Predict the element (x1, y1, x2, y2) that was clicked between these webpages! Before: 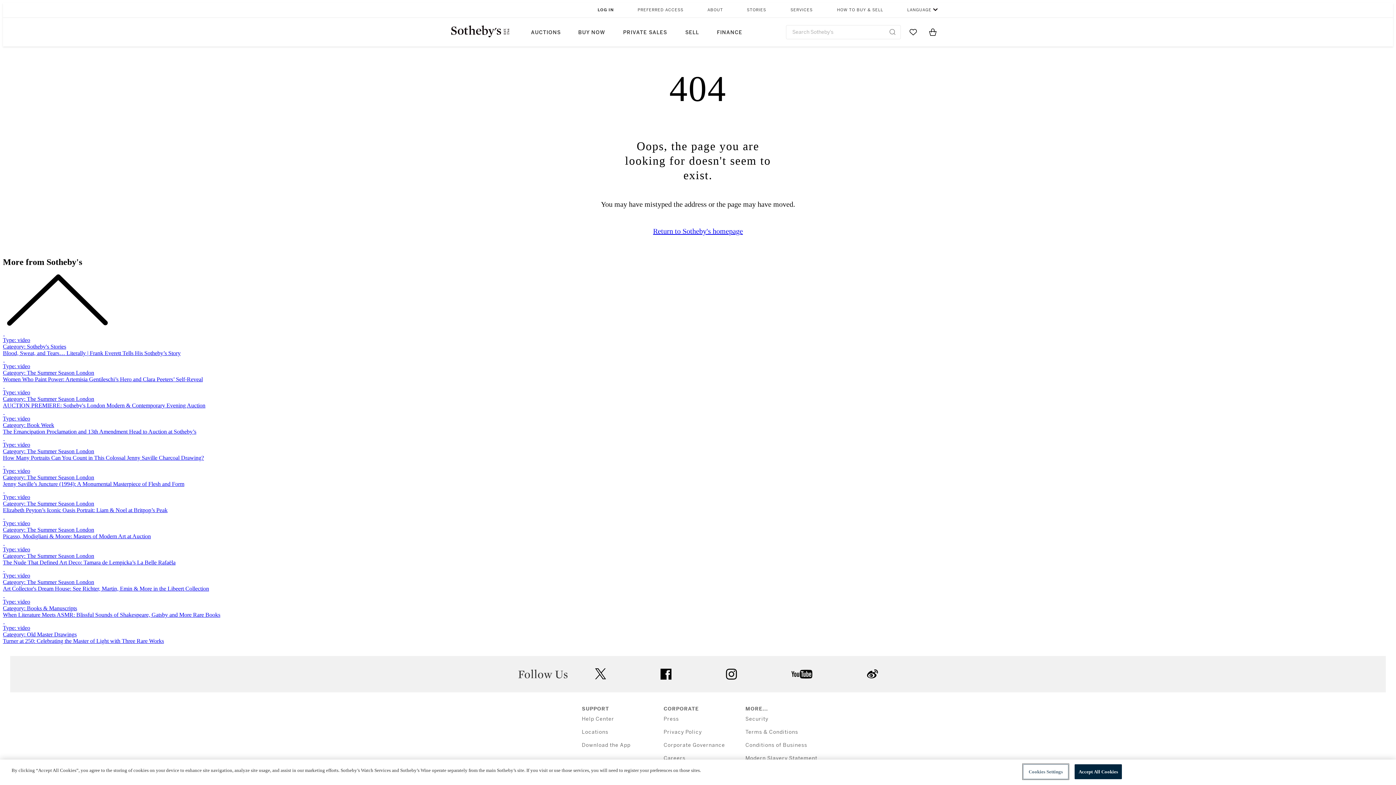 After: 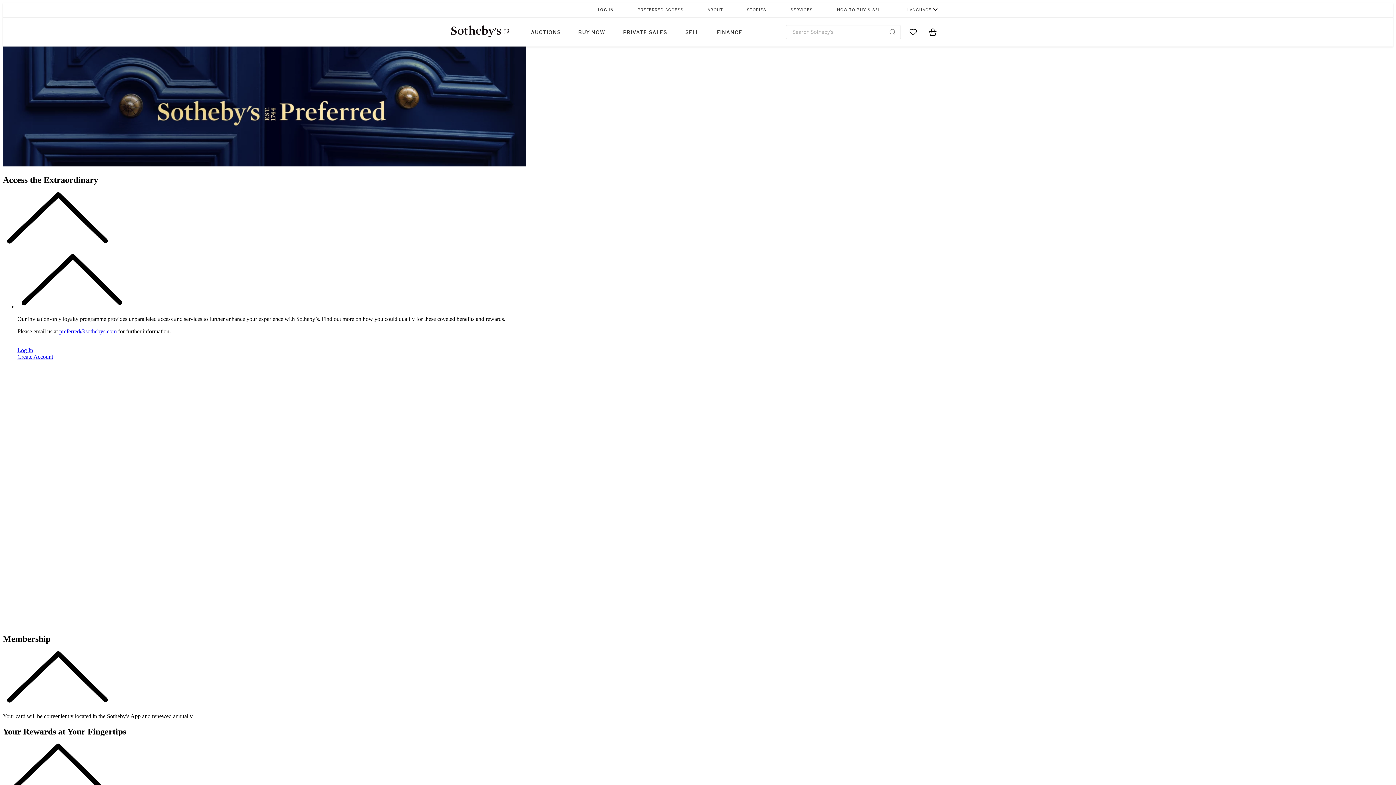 Action: label: PREFERRED ACCESS bbox: (636, 2, 684, 17)